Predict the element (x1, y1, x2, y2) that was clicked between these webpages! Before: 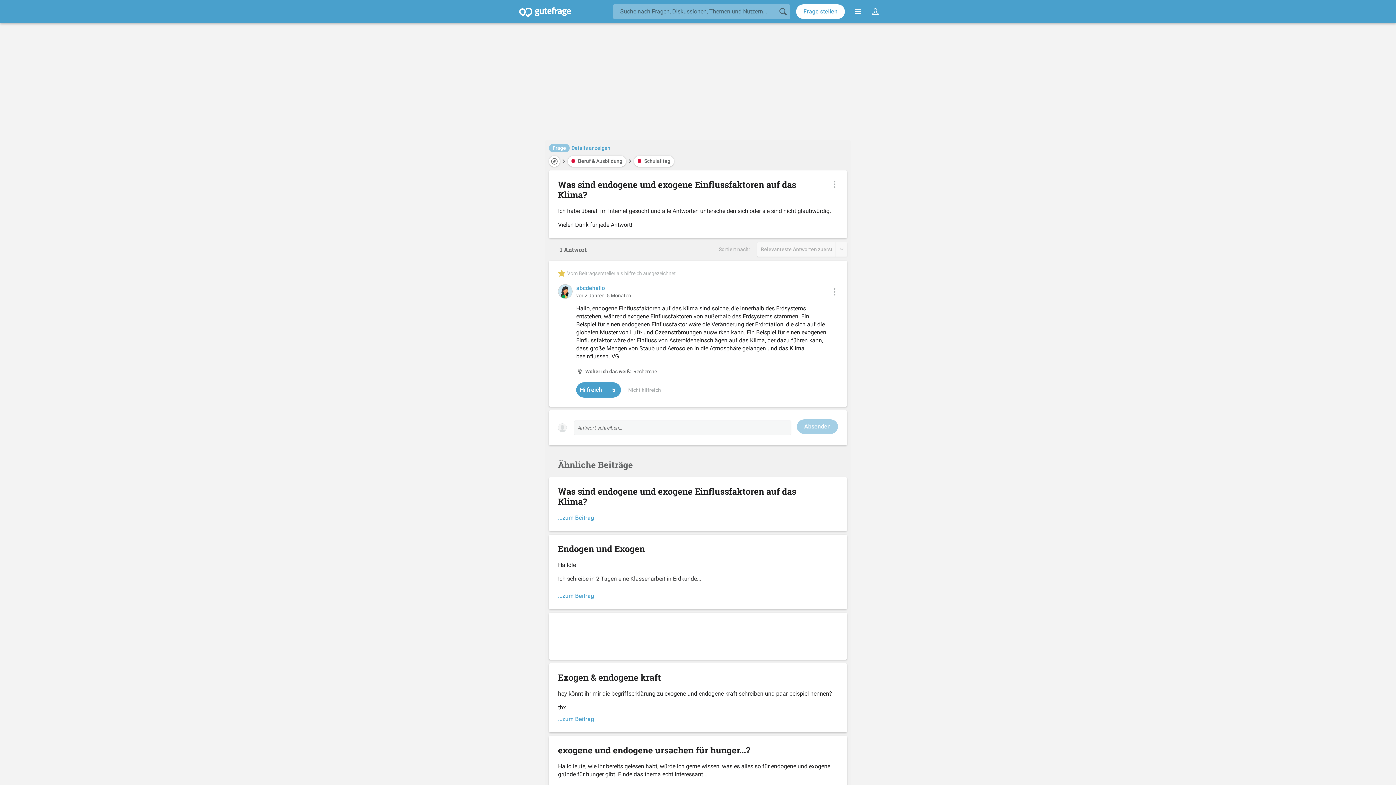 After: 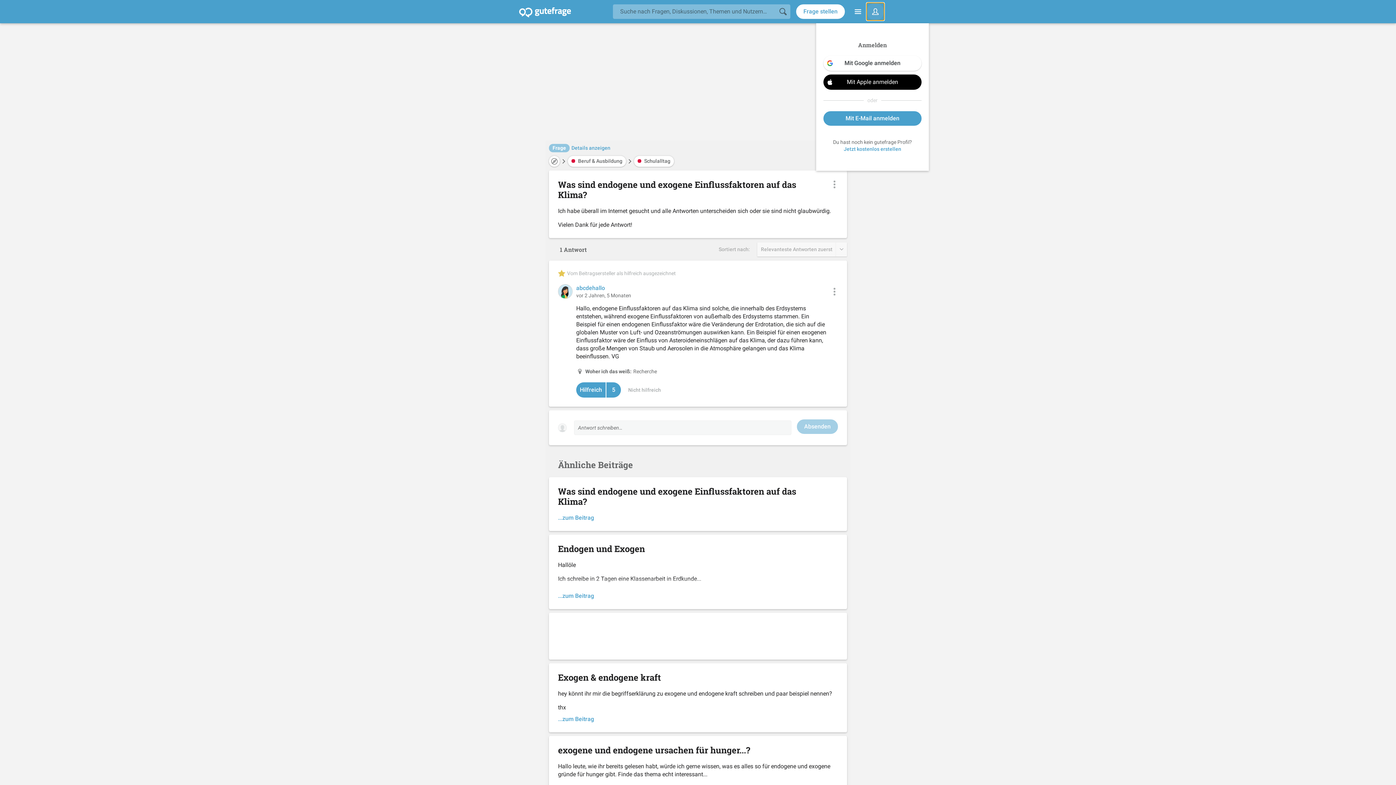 Action: bbox: (866, 2, 884, 20) label: Anmelden